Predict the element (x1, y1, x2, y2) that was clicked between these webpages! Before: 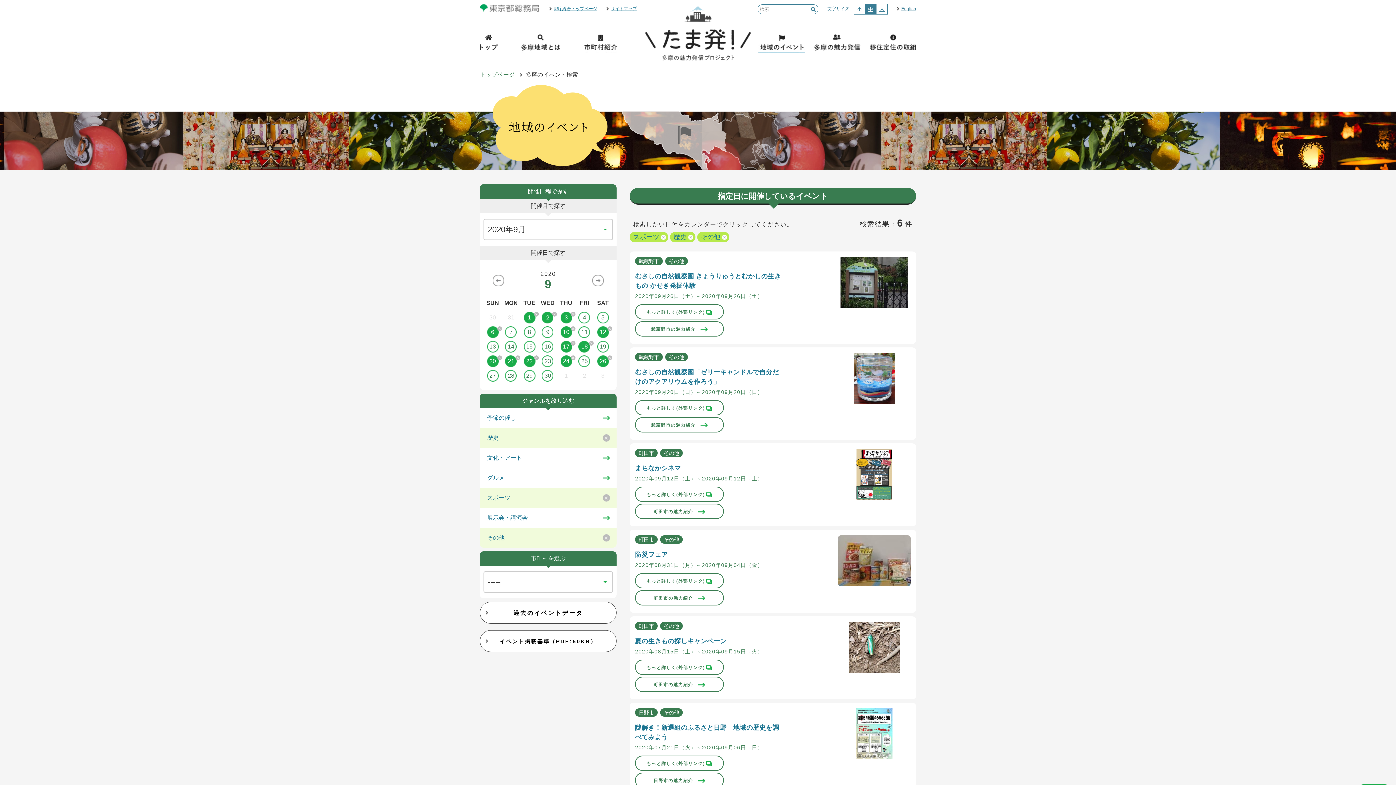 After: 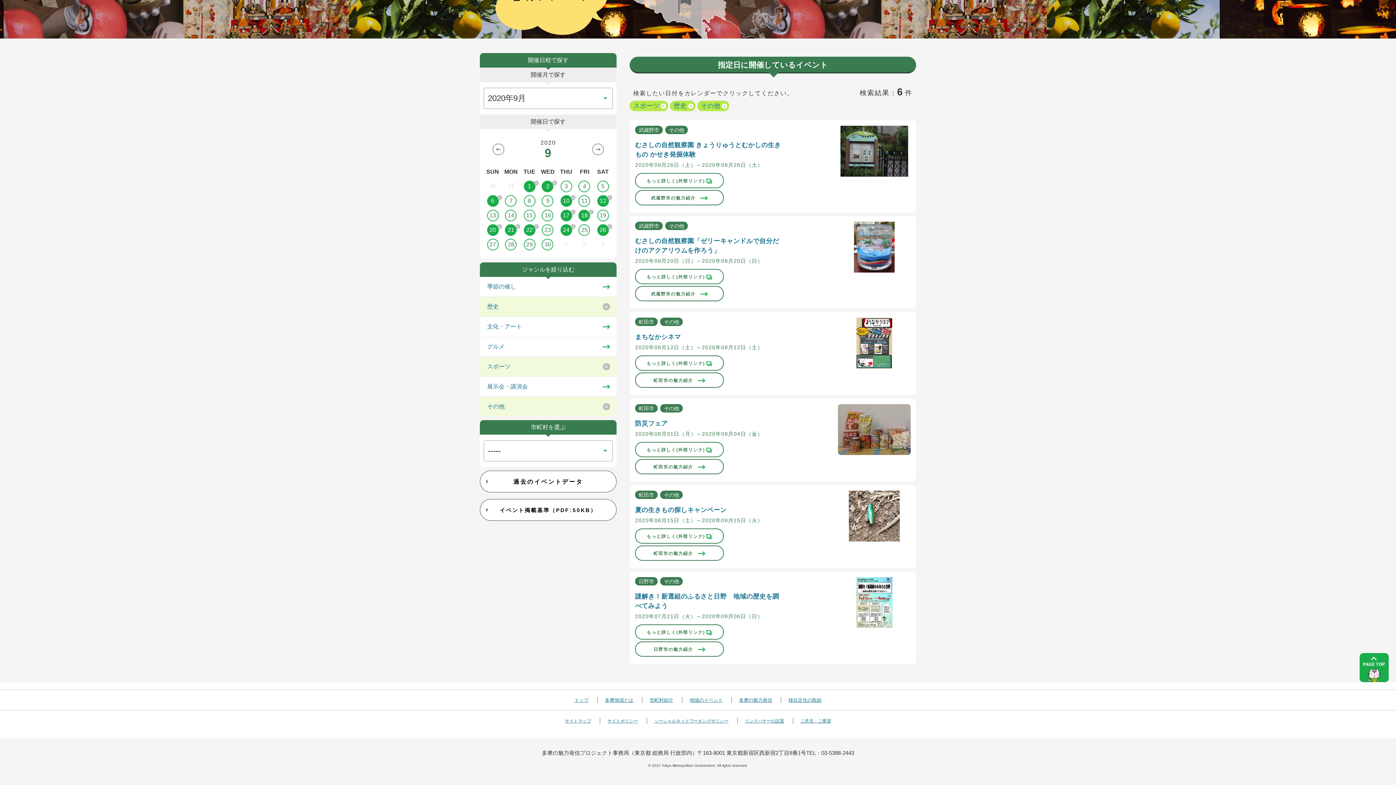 Action: bbox: (557, 312, 575, 323) label: 3